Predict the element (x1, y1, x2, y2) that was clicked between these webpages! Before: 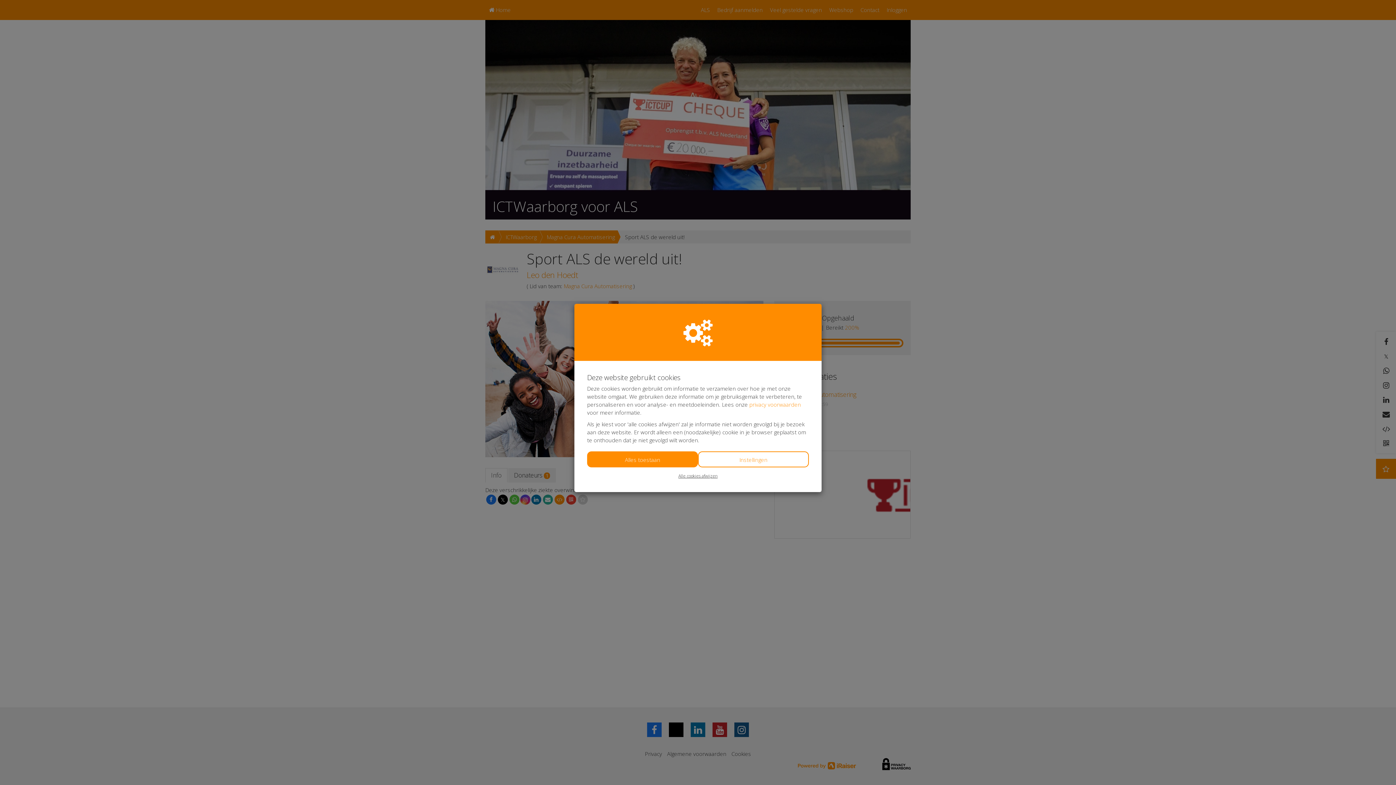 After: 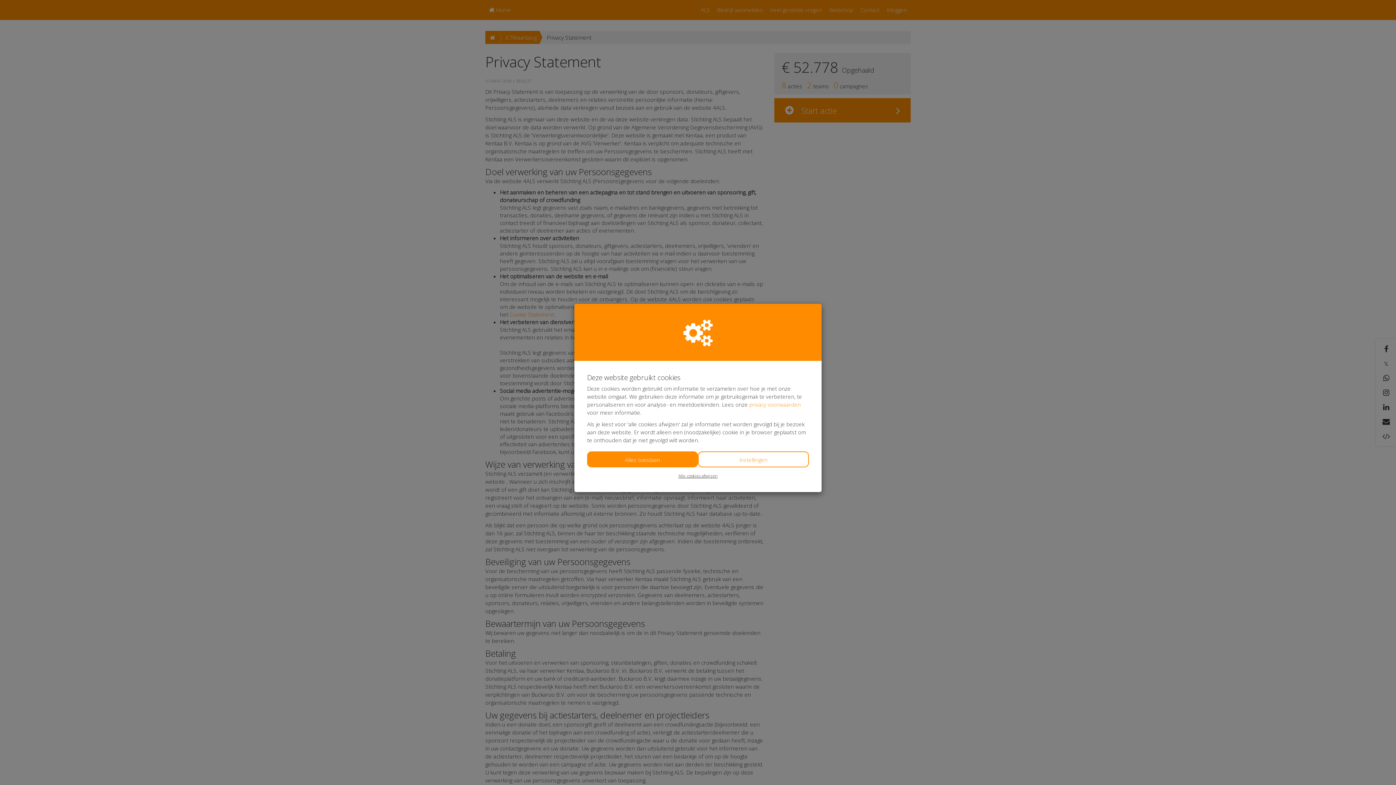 Action: bbox: (749, 401, 801, 408) label: privacy voorwaarden